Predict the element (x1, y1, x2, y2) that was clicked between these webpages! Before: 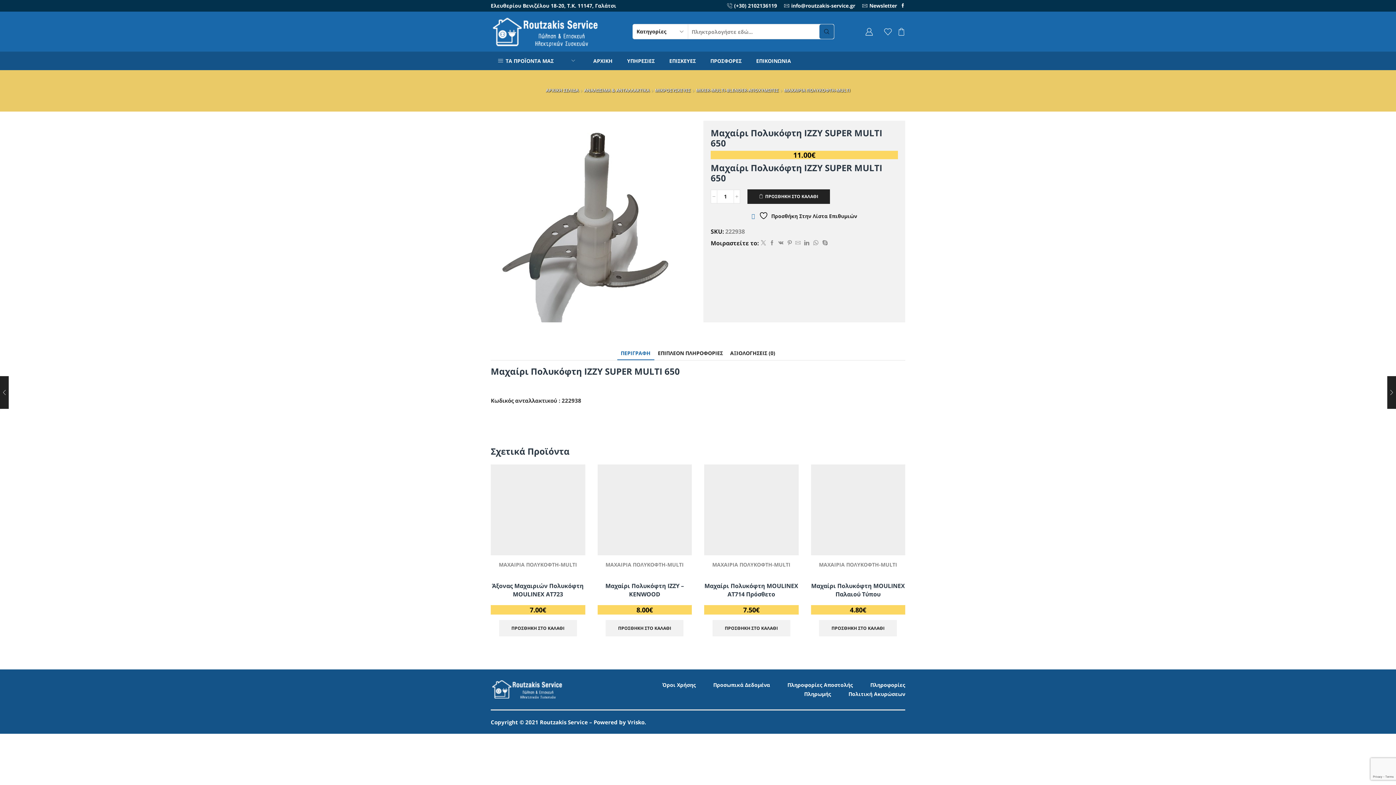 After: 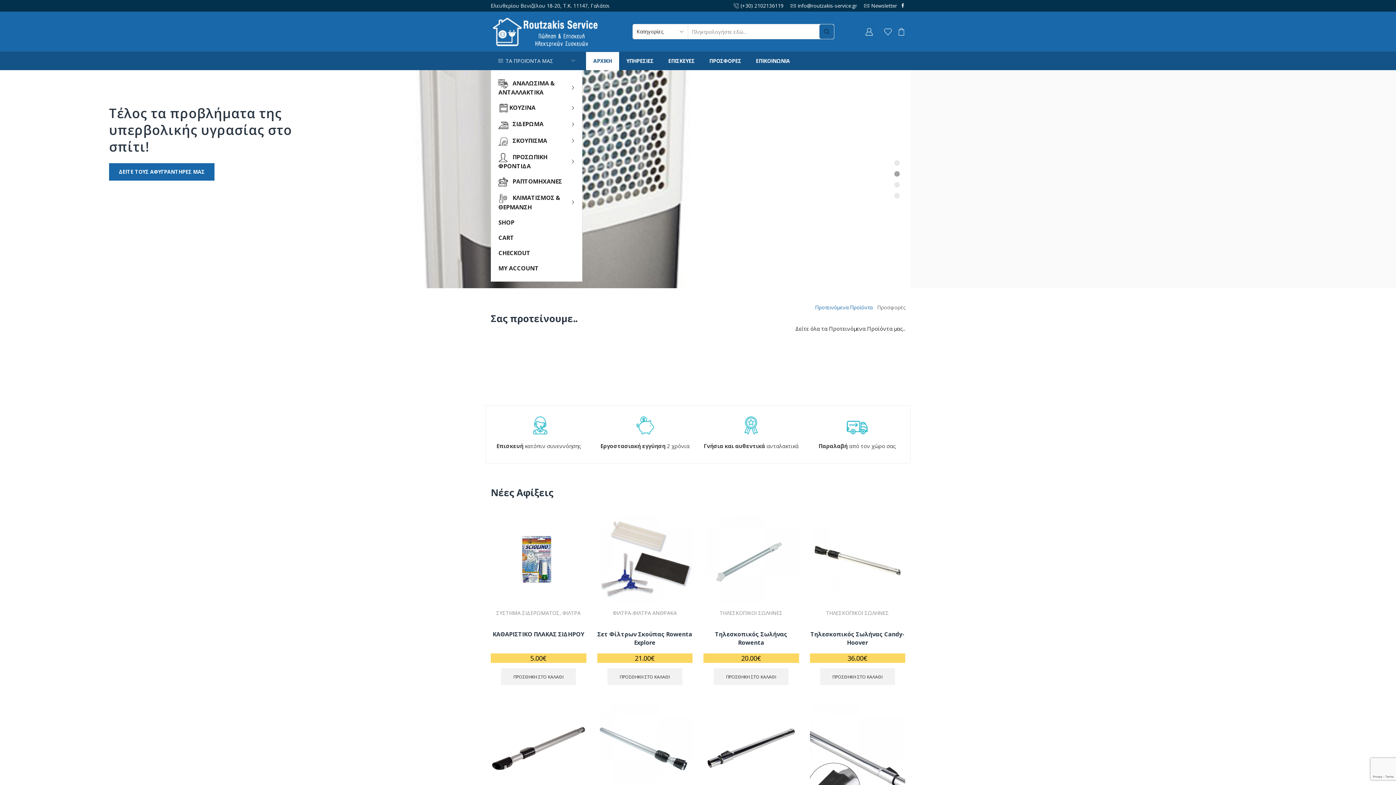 Action: bbox: (545, 86, 579, 94) label: ΑΡΧΙΚΗ ΣΕΛΙΔΑ